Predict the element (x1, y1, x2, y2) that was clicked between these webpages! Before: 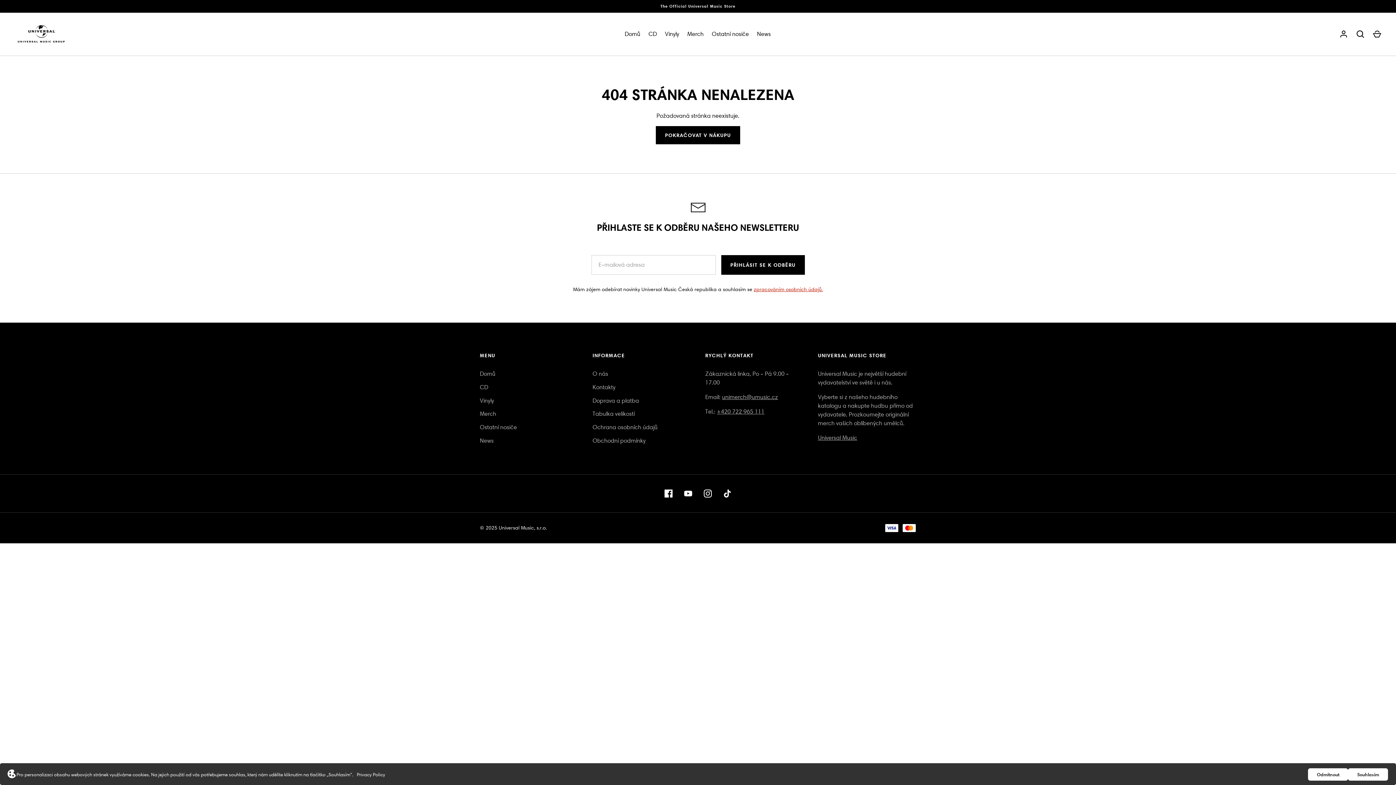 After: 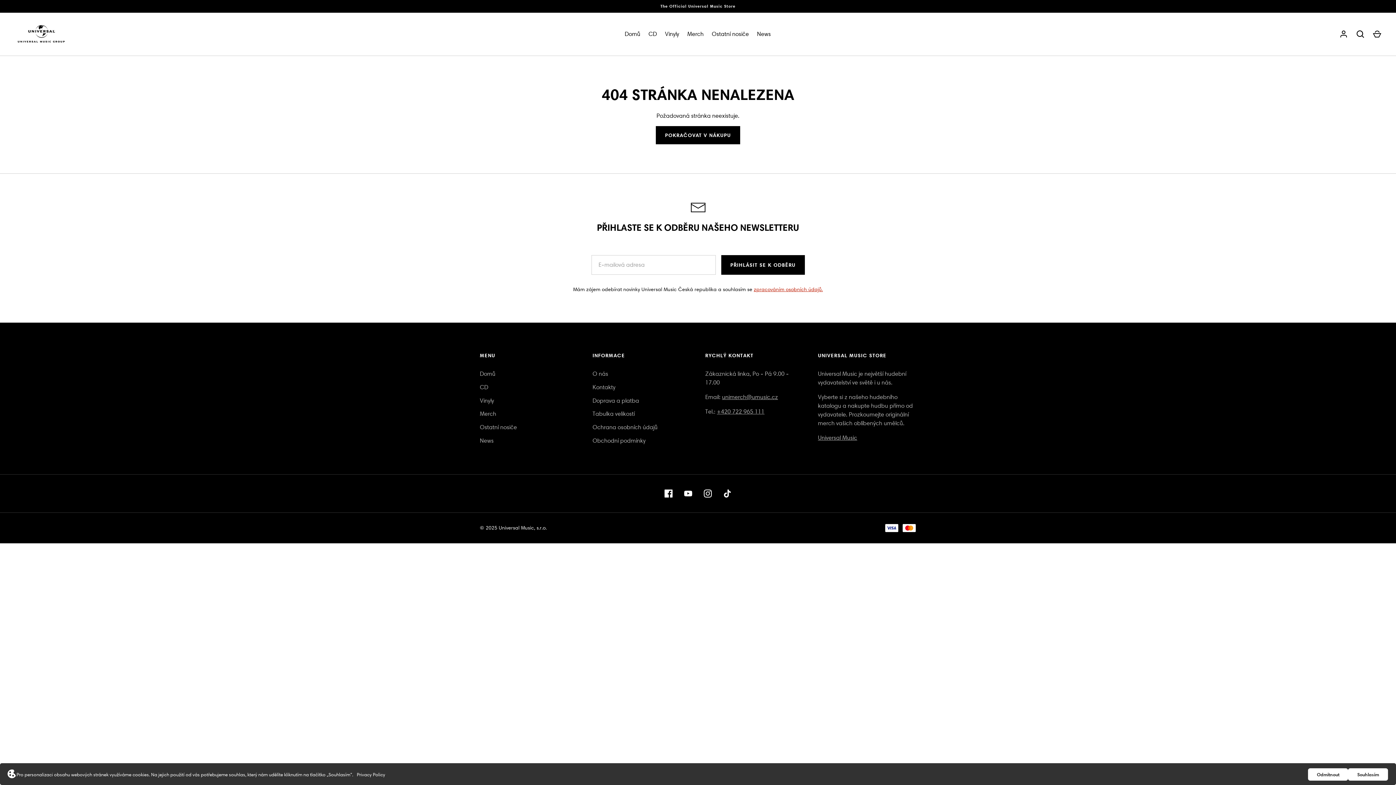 Action: label: zpracováním osobních údajů. bbox: (754, 286, 823, 292)